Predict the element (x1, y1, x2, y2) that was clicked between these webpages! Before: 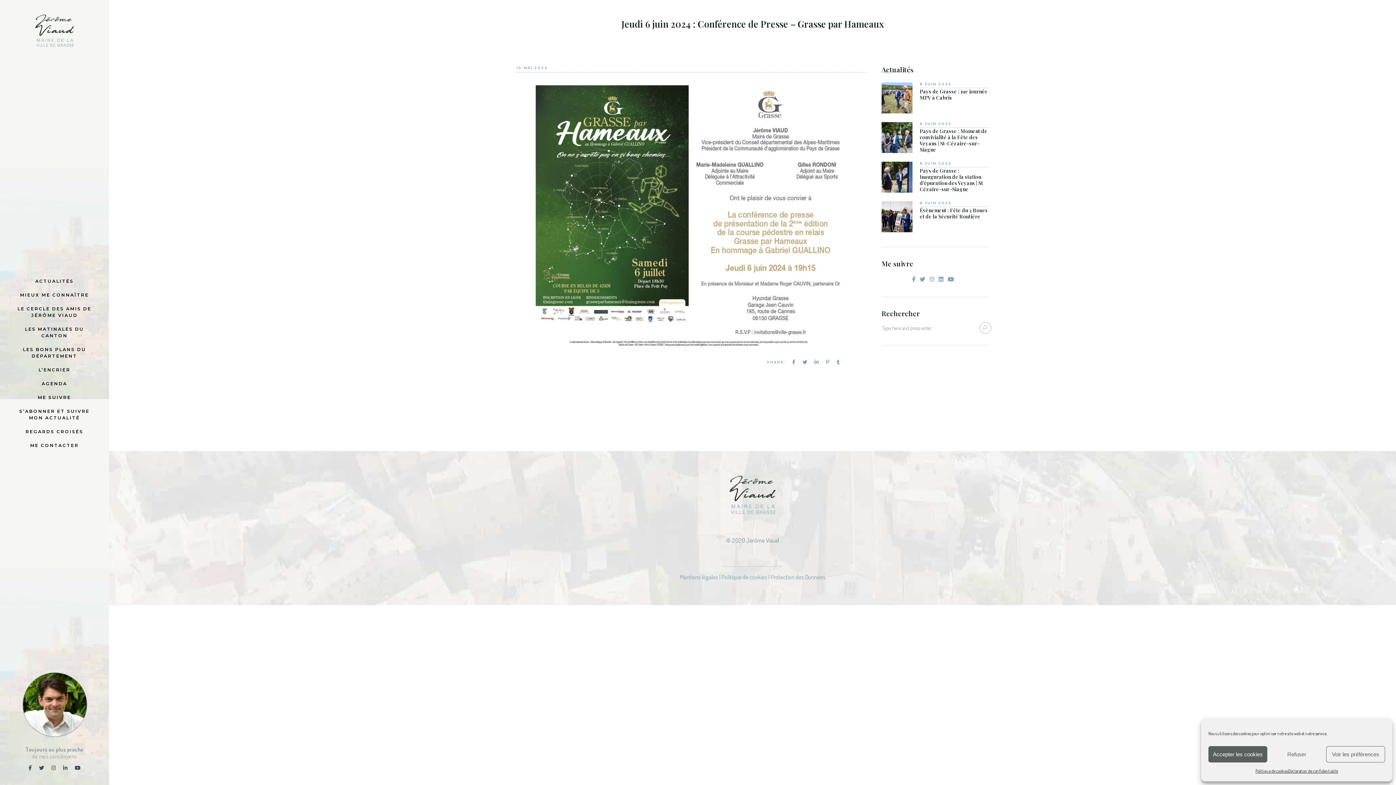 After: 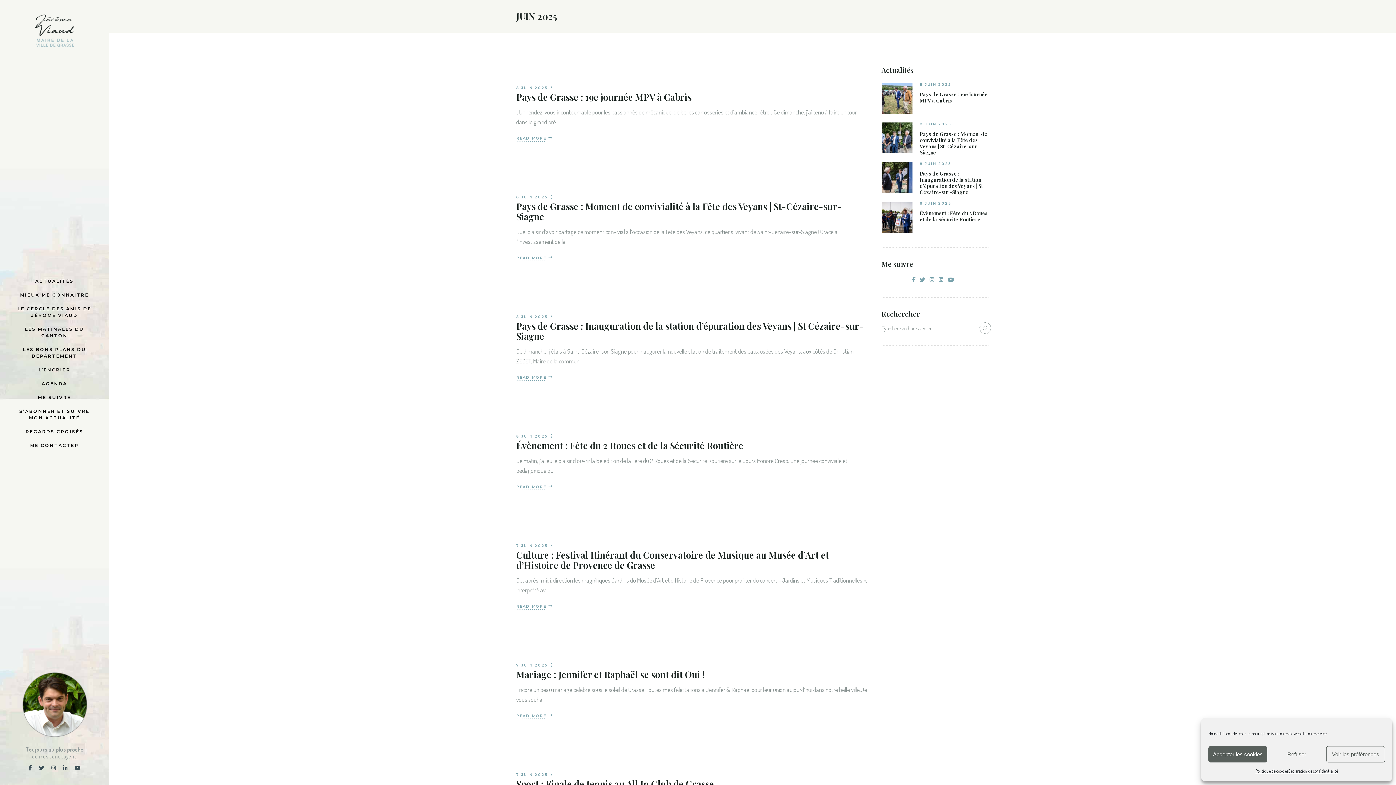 Action: label: 8 JUIN 2025 bbox: (920, 121, 951, 126)